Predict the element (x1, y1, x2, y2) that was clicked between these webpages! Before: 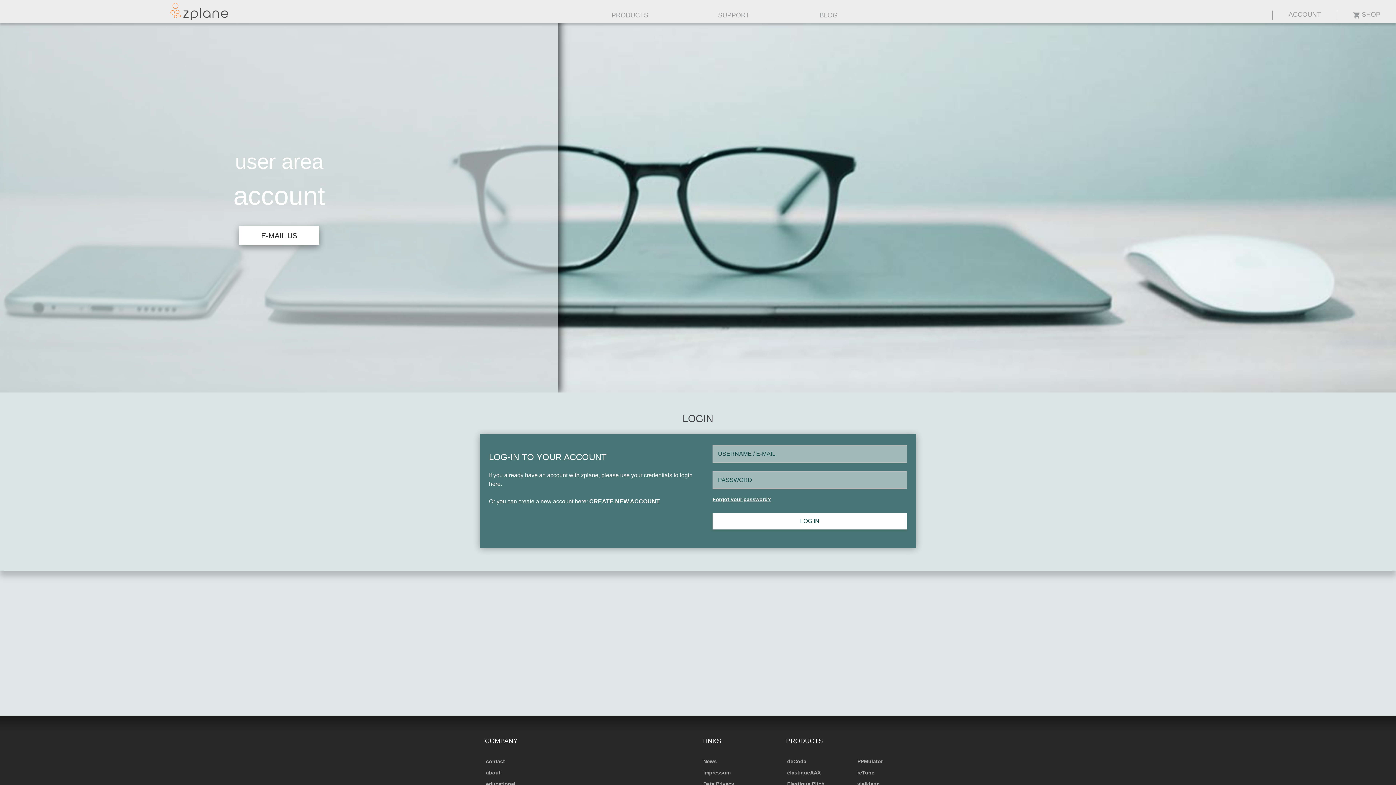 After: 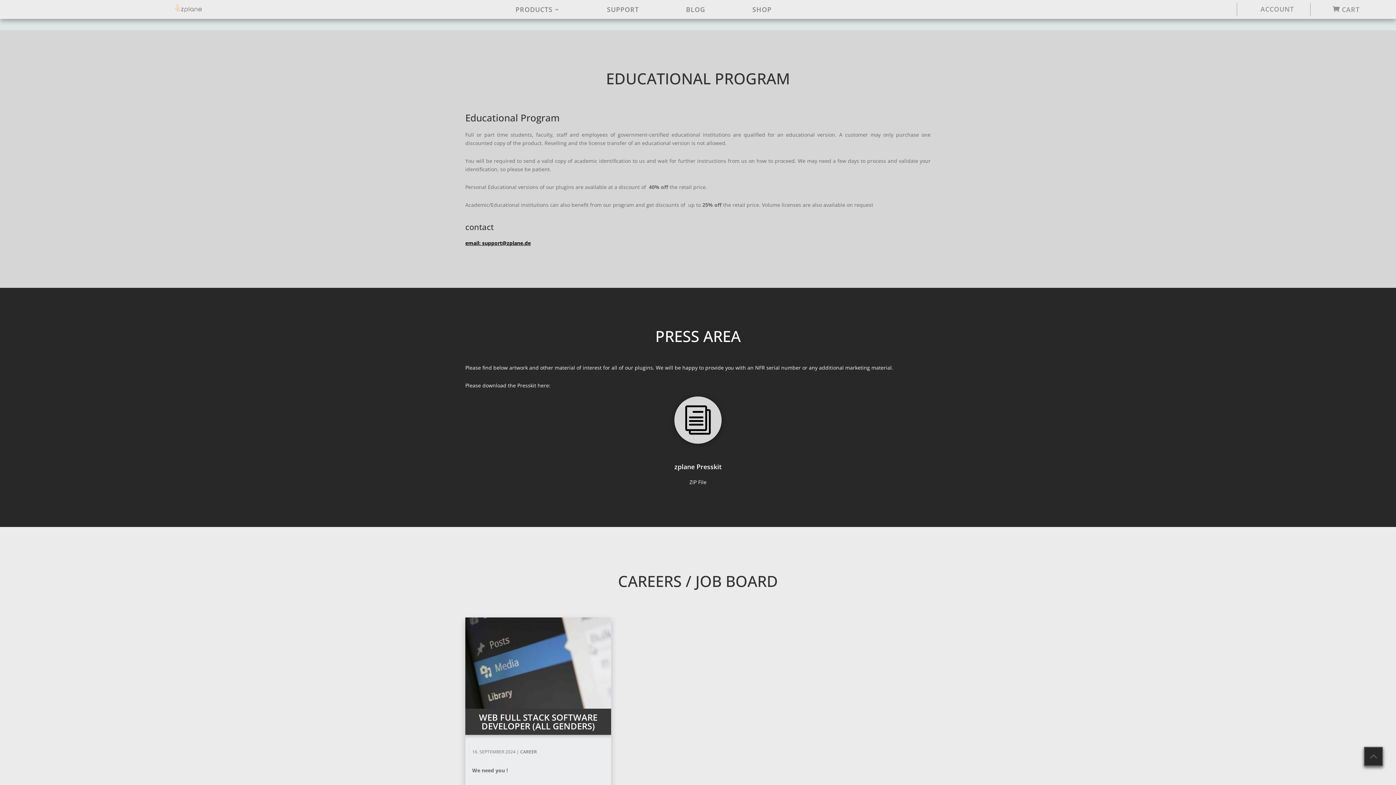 Action: label: educational bbox: (486, 781, 515, 787)